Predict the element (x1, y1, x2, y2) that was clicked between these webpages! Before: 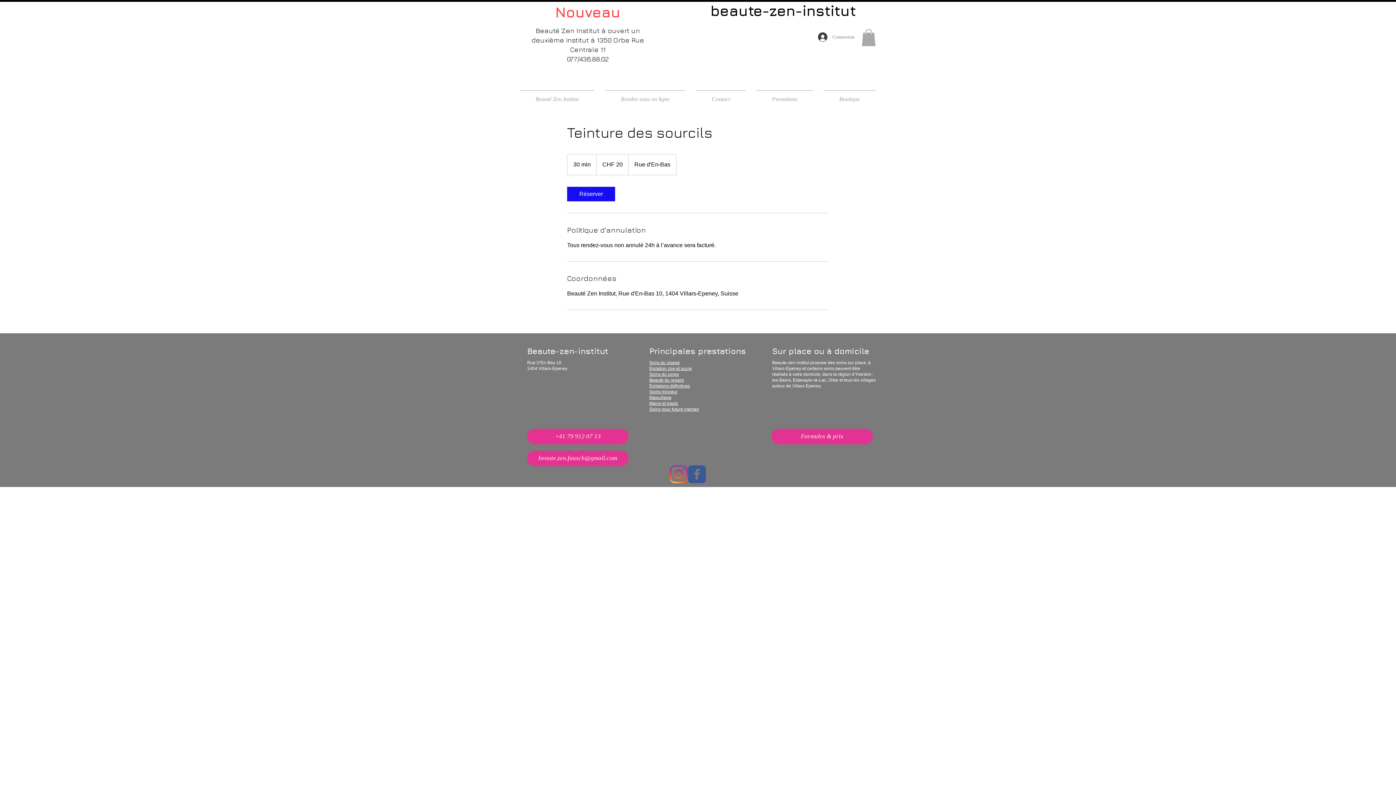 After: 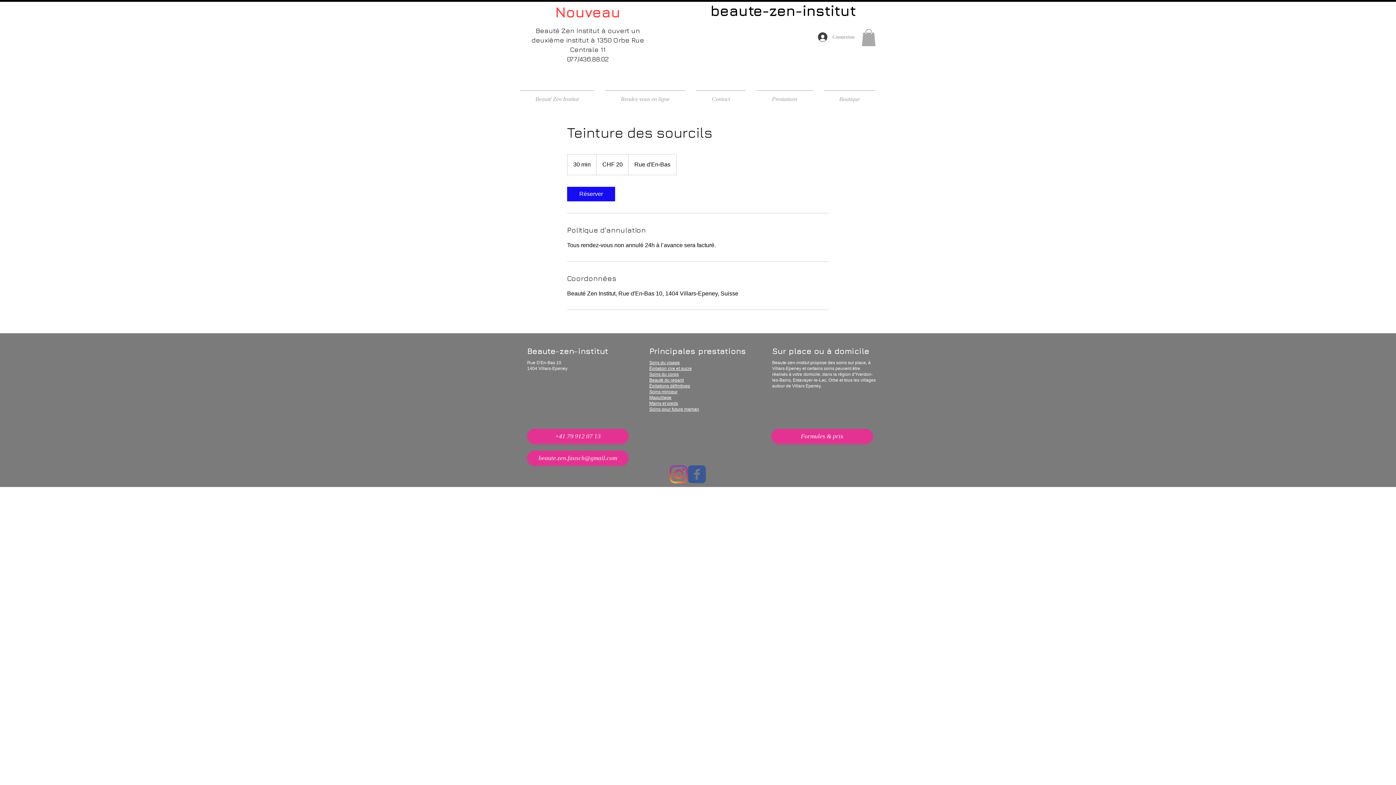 Action: bbox: (861, 29, 876, 46)